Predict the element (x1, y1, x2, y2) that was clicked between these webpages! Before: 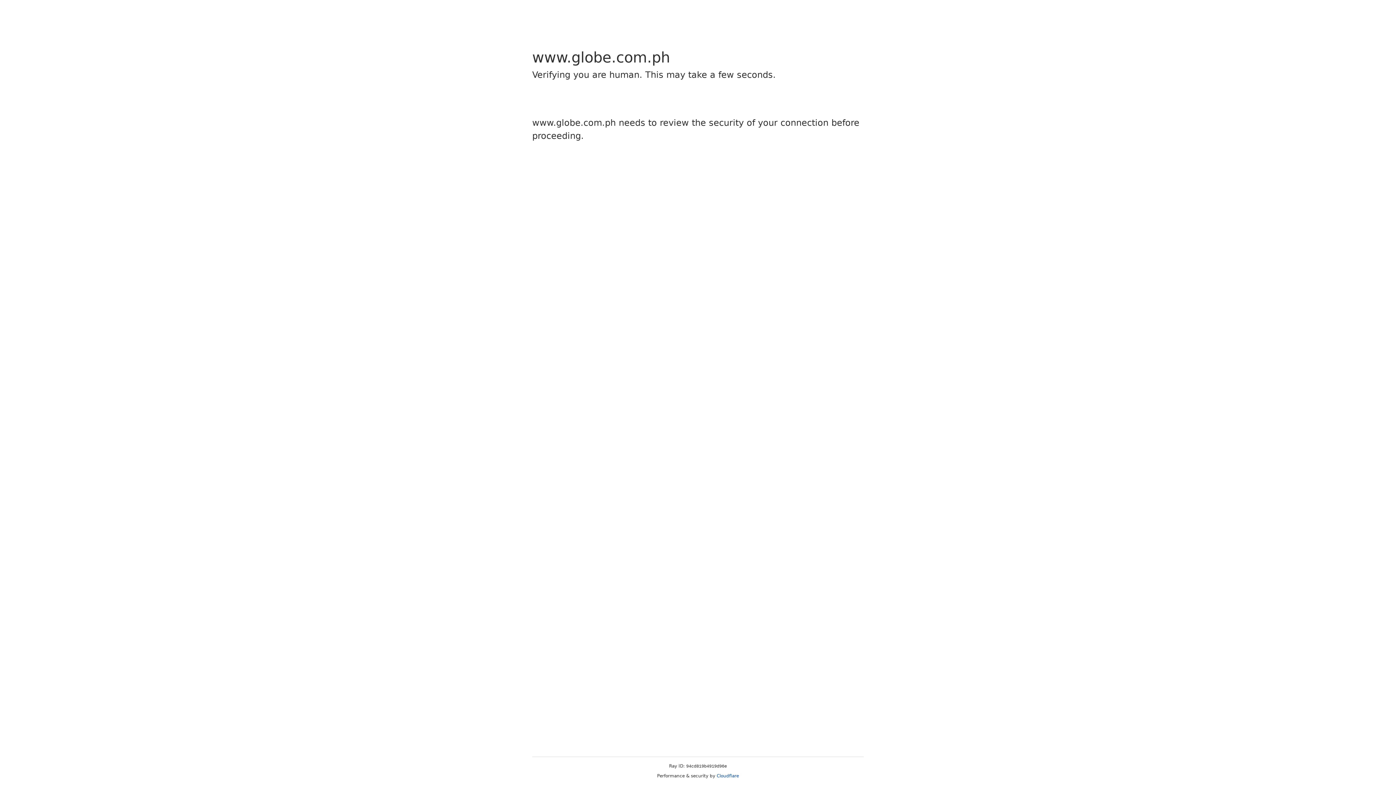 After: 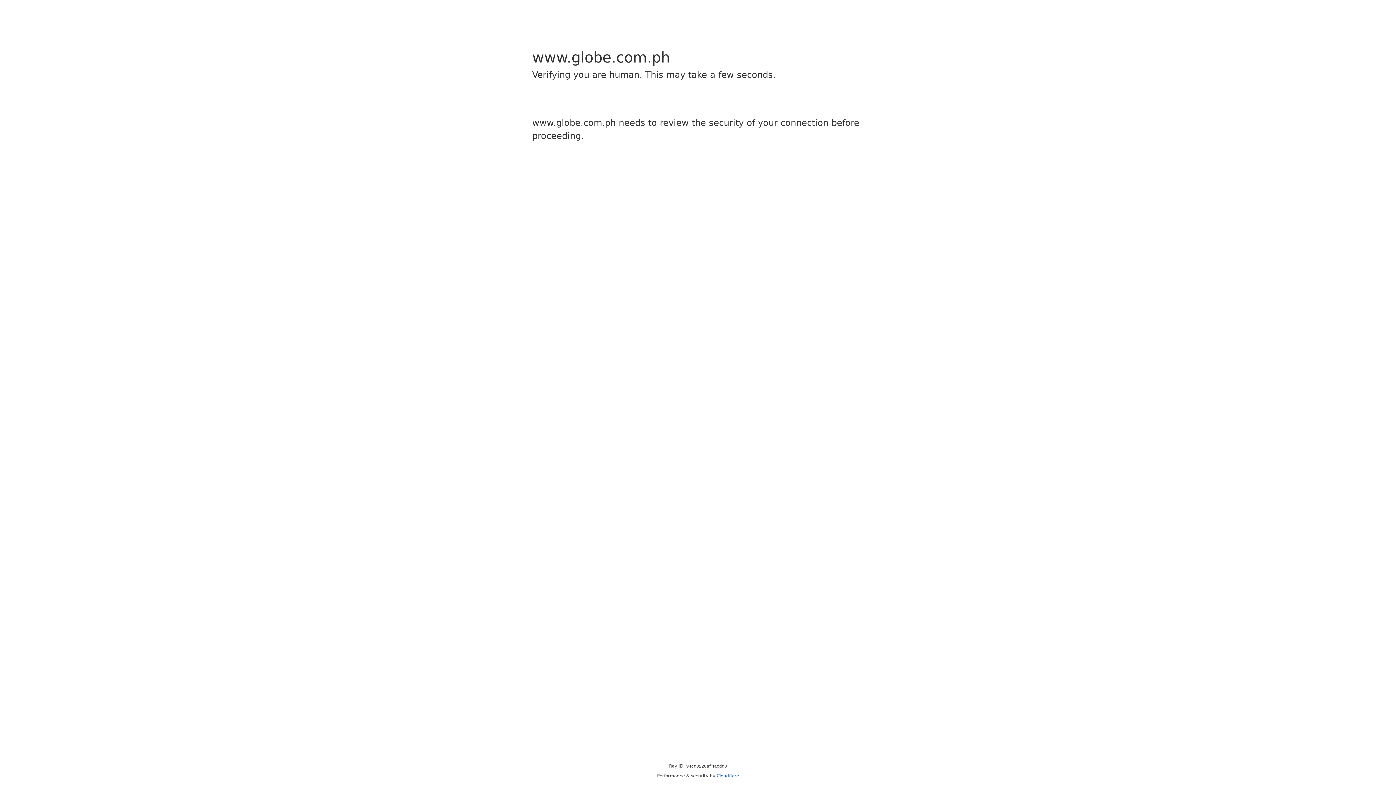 Action: bbox: (716, 773, 739, 778) label: Cloudflare